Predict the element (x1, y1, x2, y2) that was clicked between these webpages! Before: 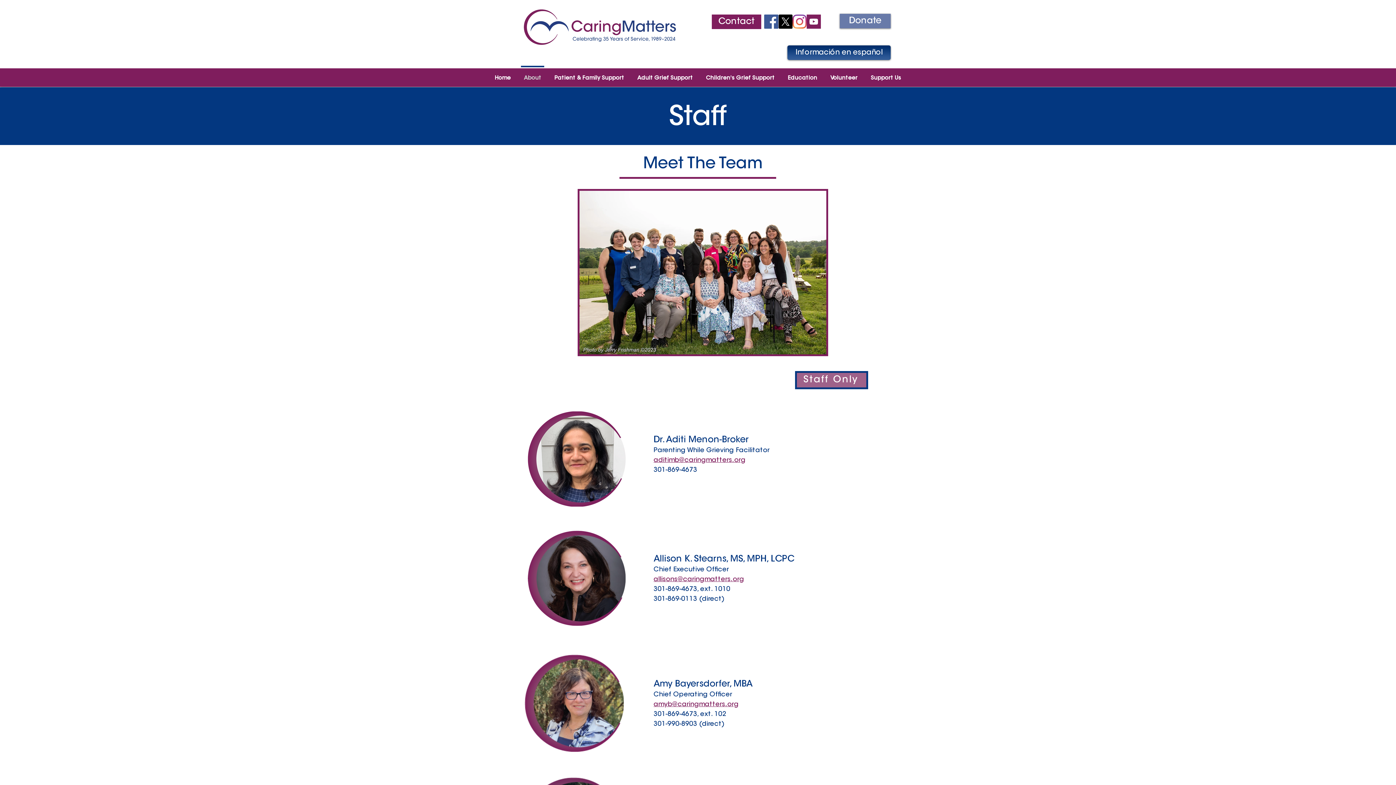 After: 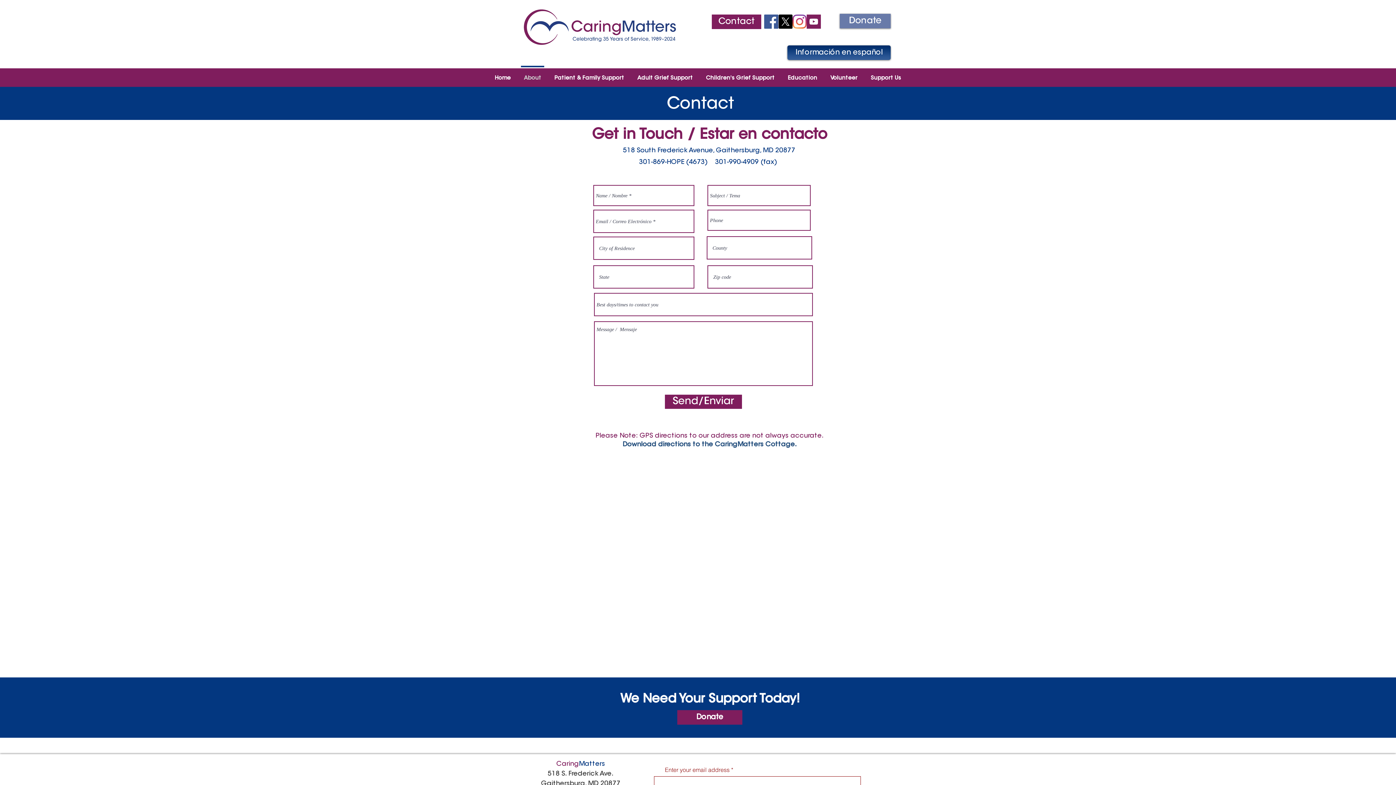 Action: label: Contact bbox: (712, 14, 761, 29)